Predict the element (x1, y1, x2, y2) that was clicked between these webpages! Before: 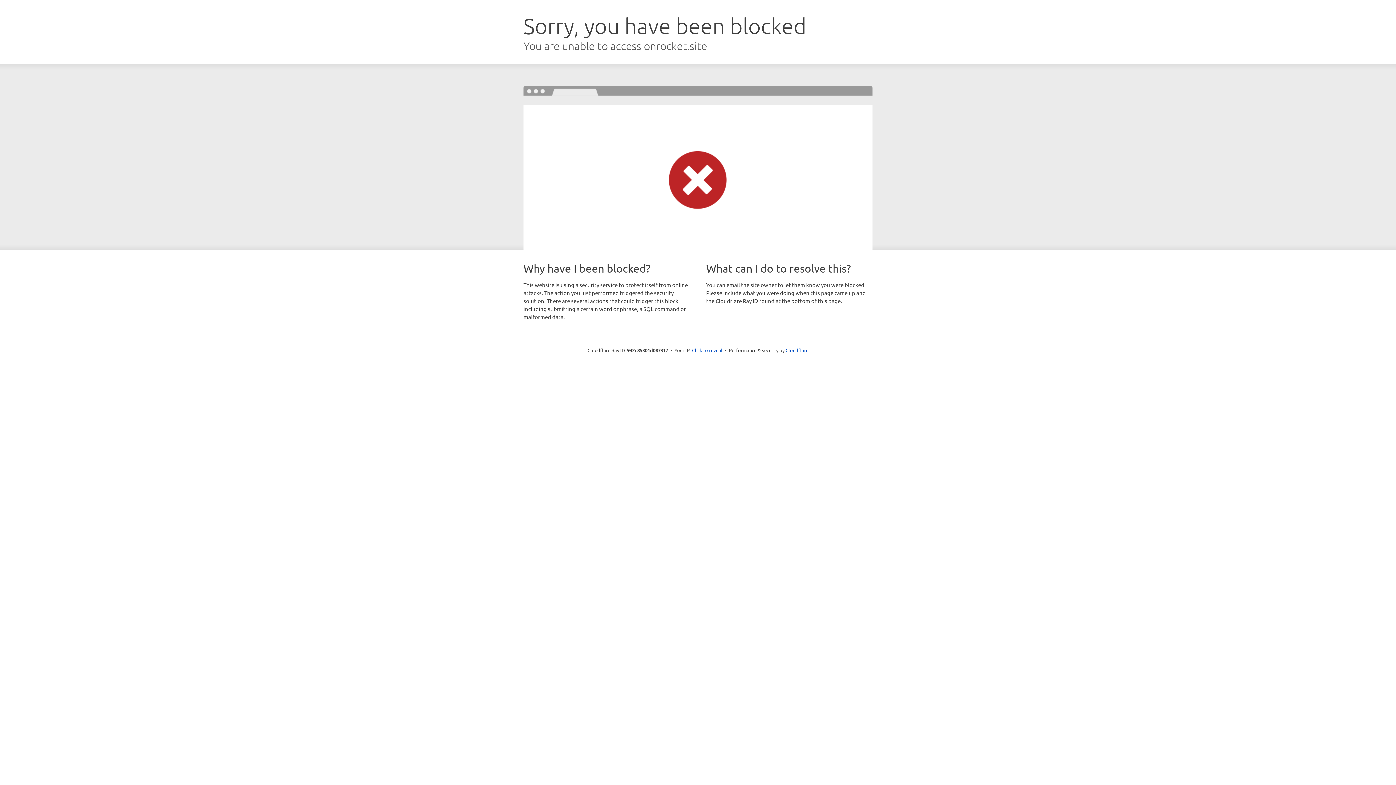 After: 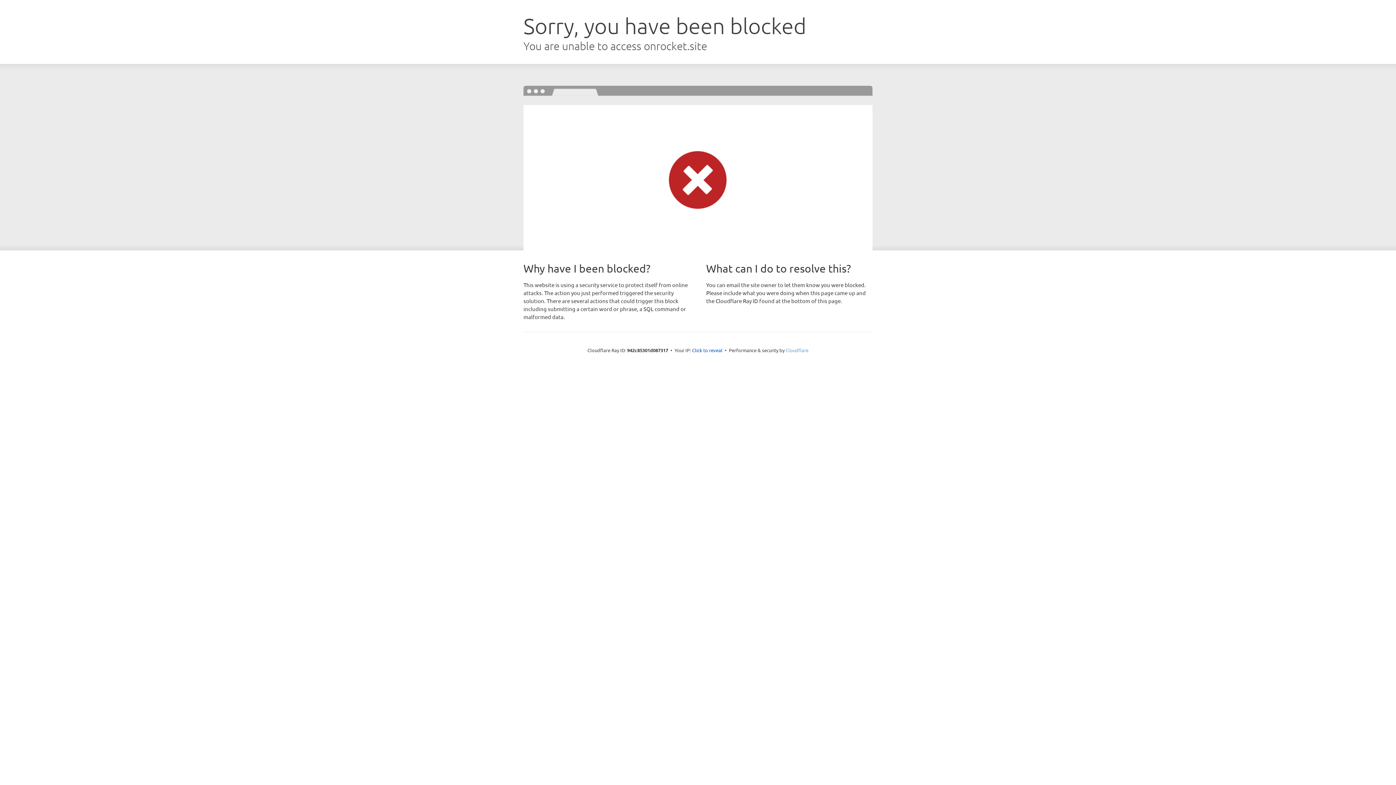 Action: label: Cloudflare bbox: (785, 347, 808, 353)